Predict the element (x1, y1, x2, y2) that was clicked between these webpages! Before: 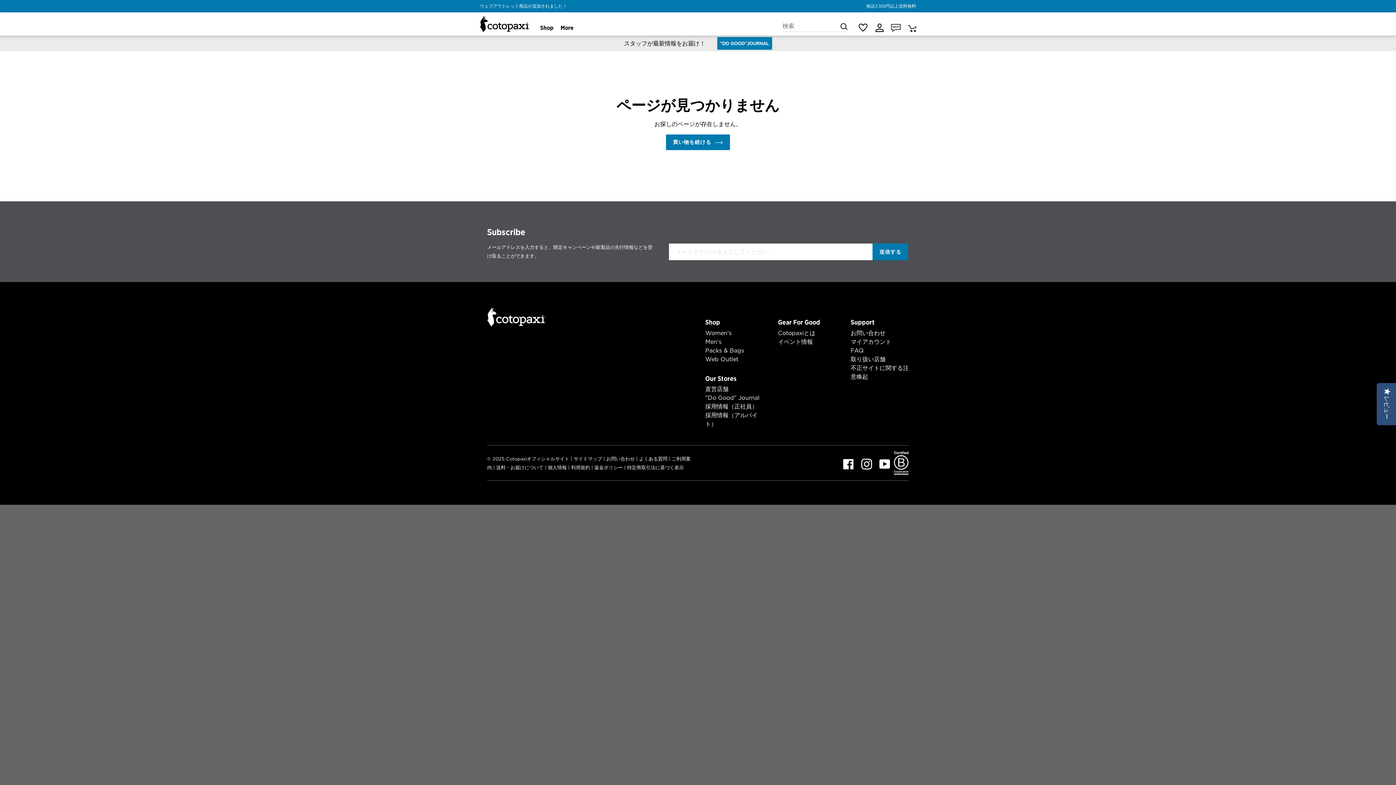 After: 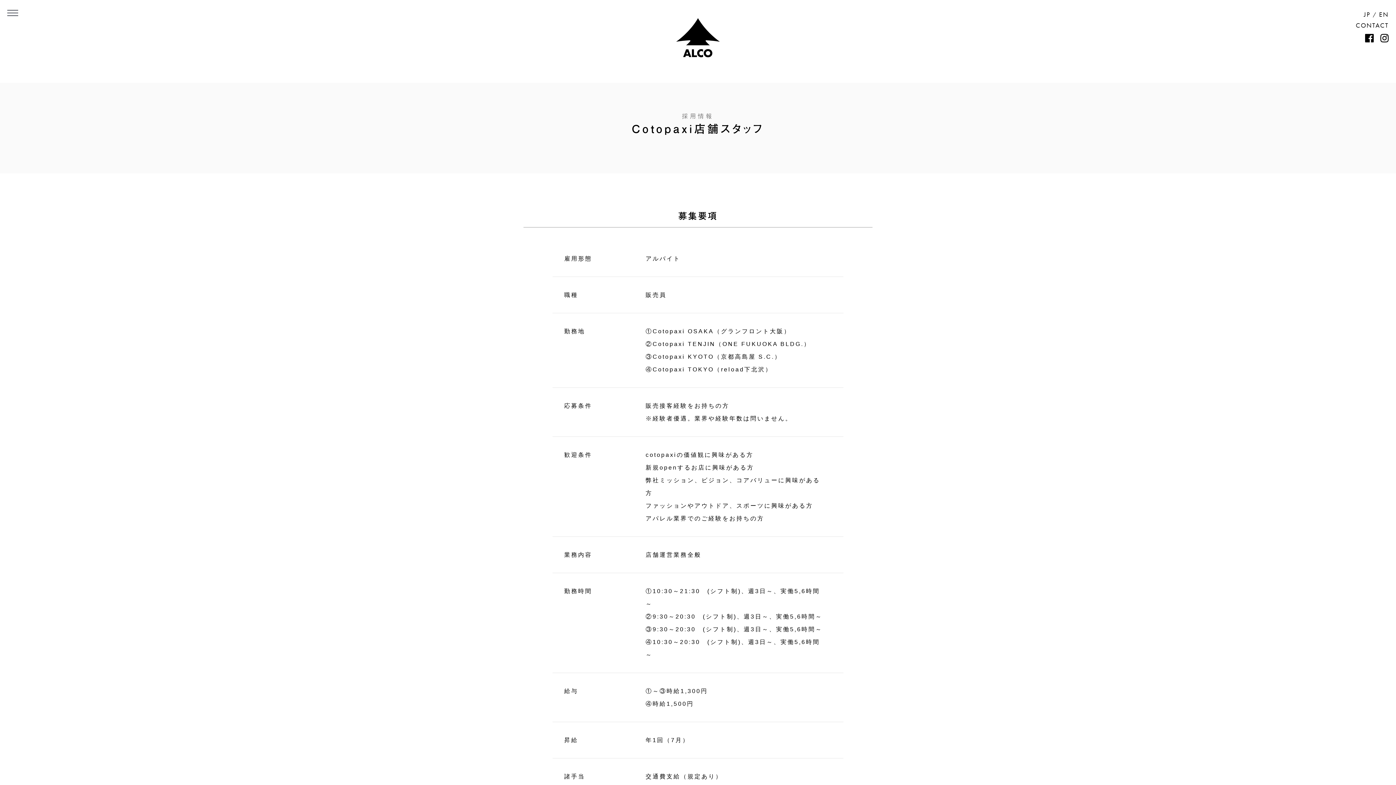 Action: label: 採用情報（アルバイト） bbox: (705, 411, 757, 428)